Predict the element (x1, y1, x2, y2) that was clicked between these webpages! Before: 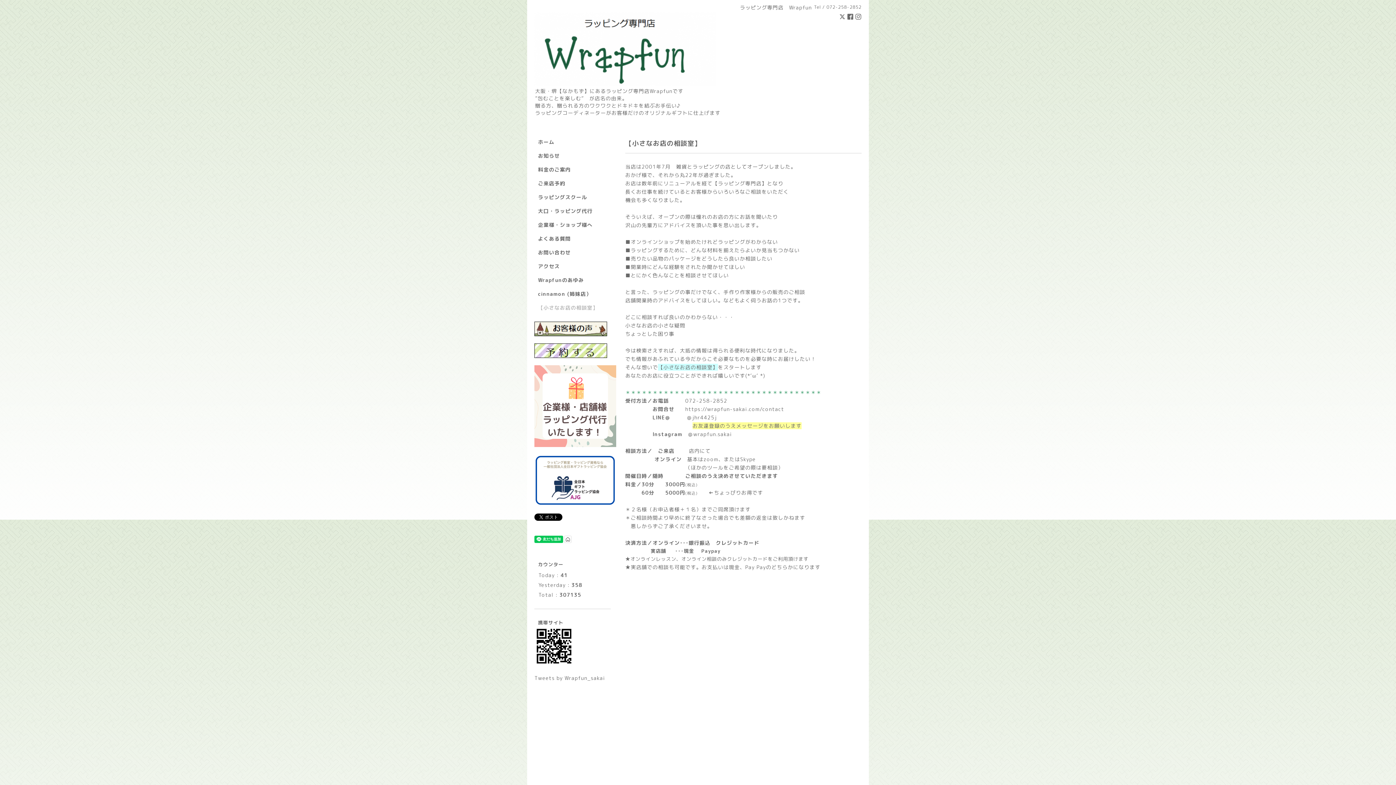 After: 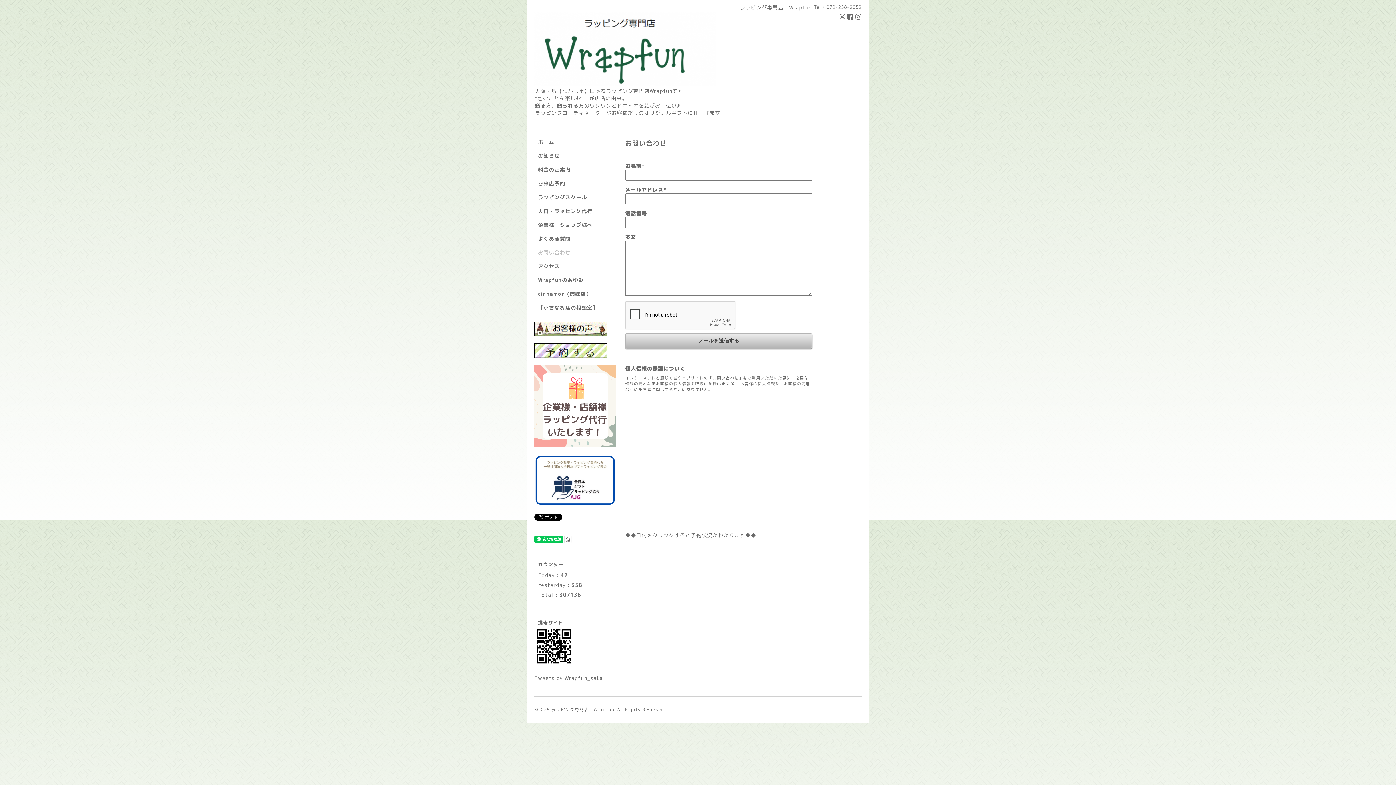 Action: bbox: (685, 405, 784, 412) label: https://wrapfun-sakai.com/contact
